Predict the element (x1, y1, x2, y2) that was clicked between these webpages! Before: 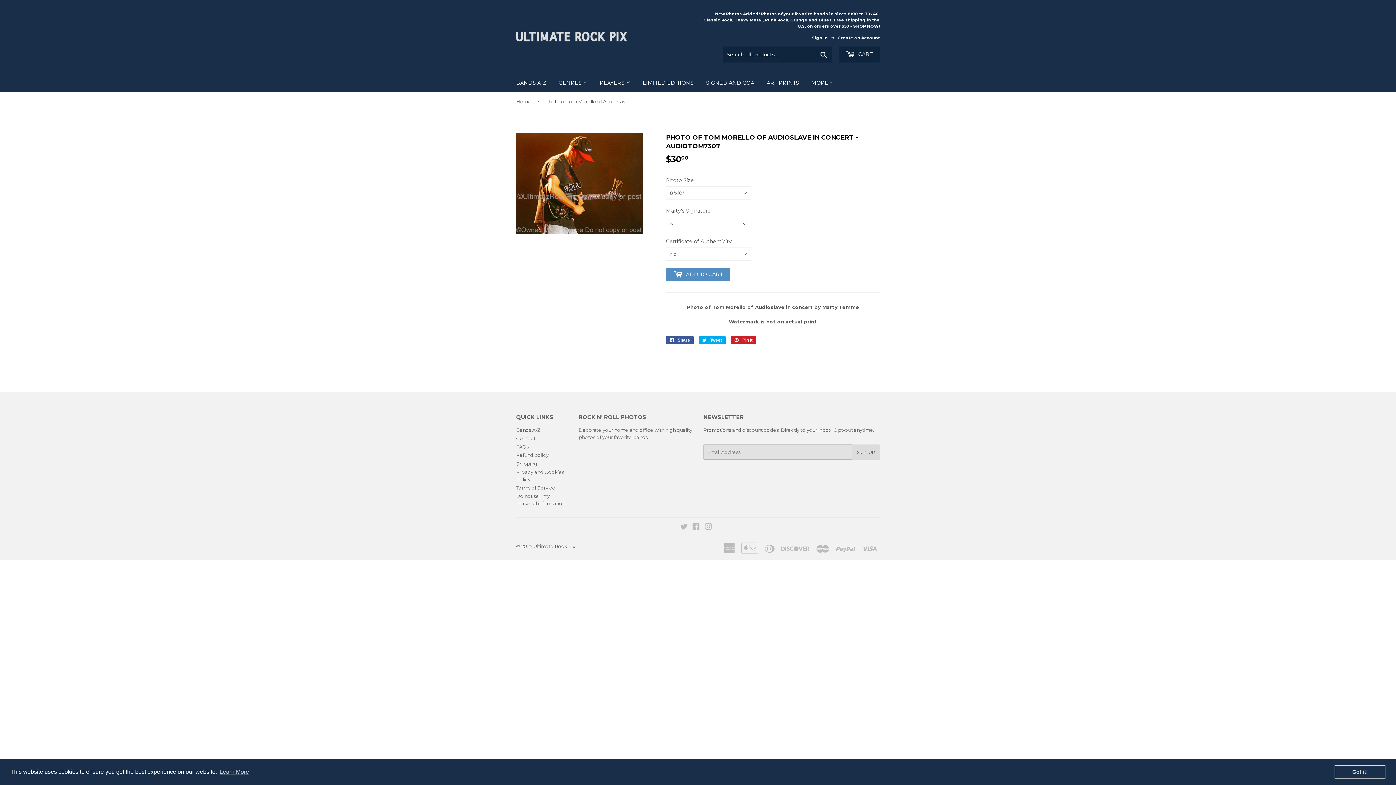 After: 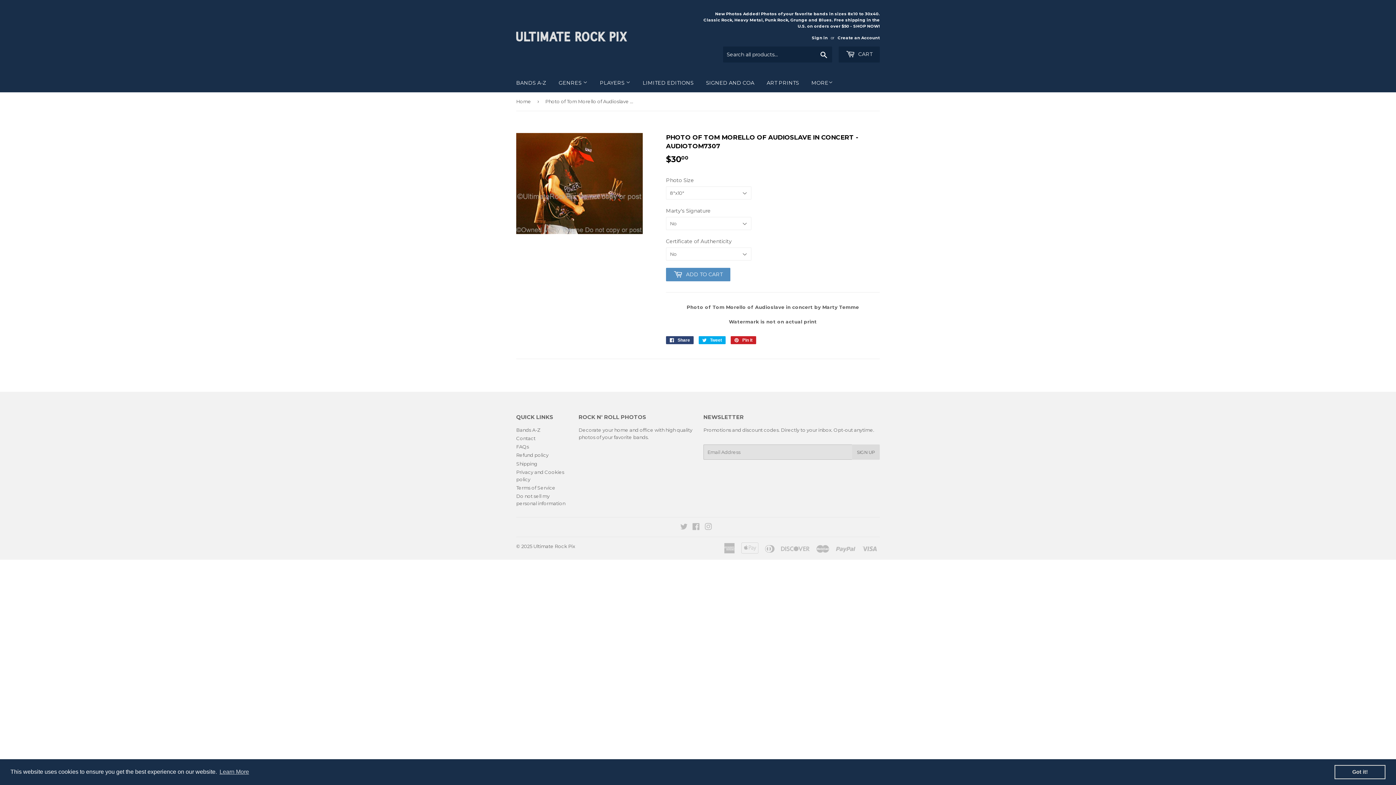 Action: bbox: (666, 336, 693, 344) label:  Share
Share on Facebook